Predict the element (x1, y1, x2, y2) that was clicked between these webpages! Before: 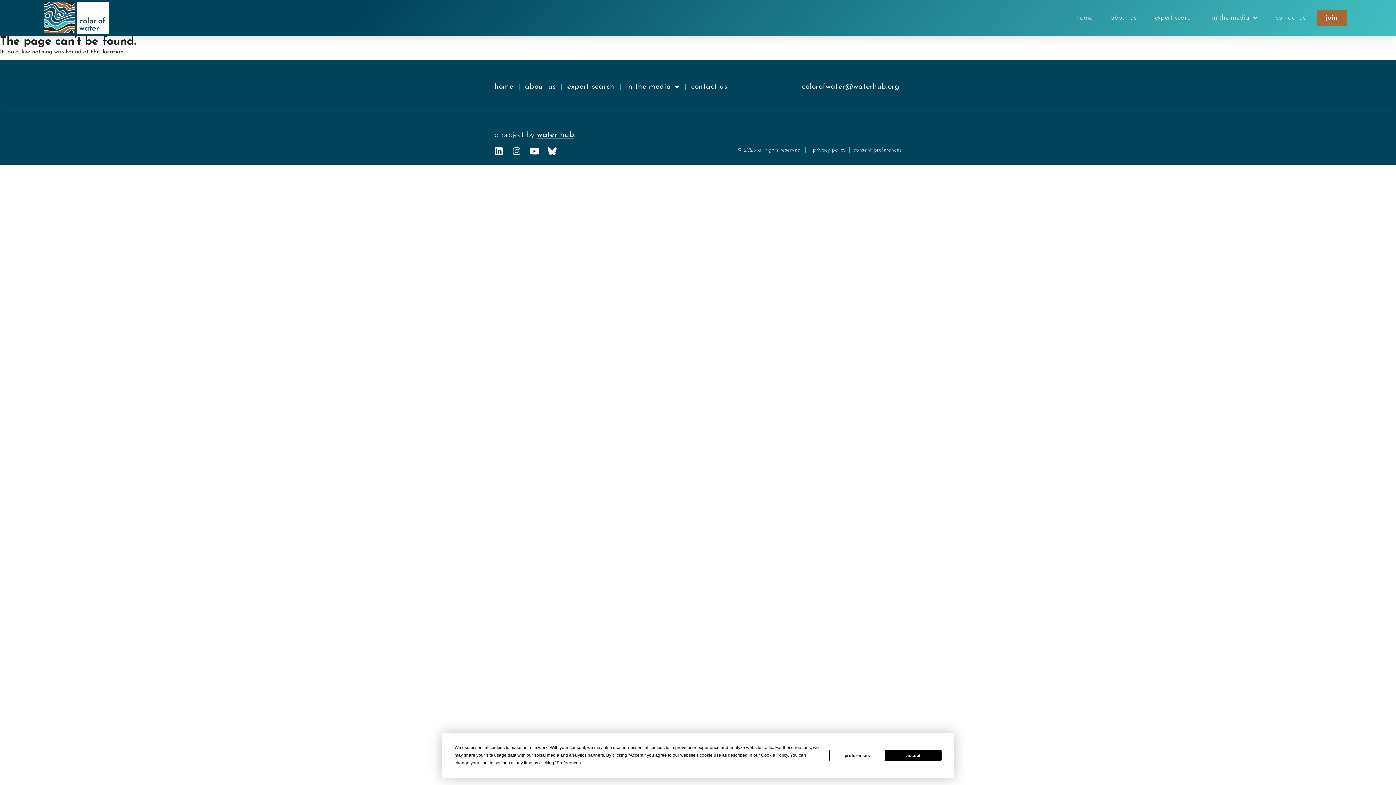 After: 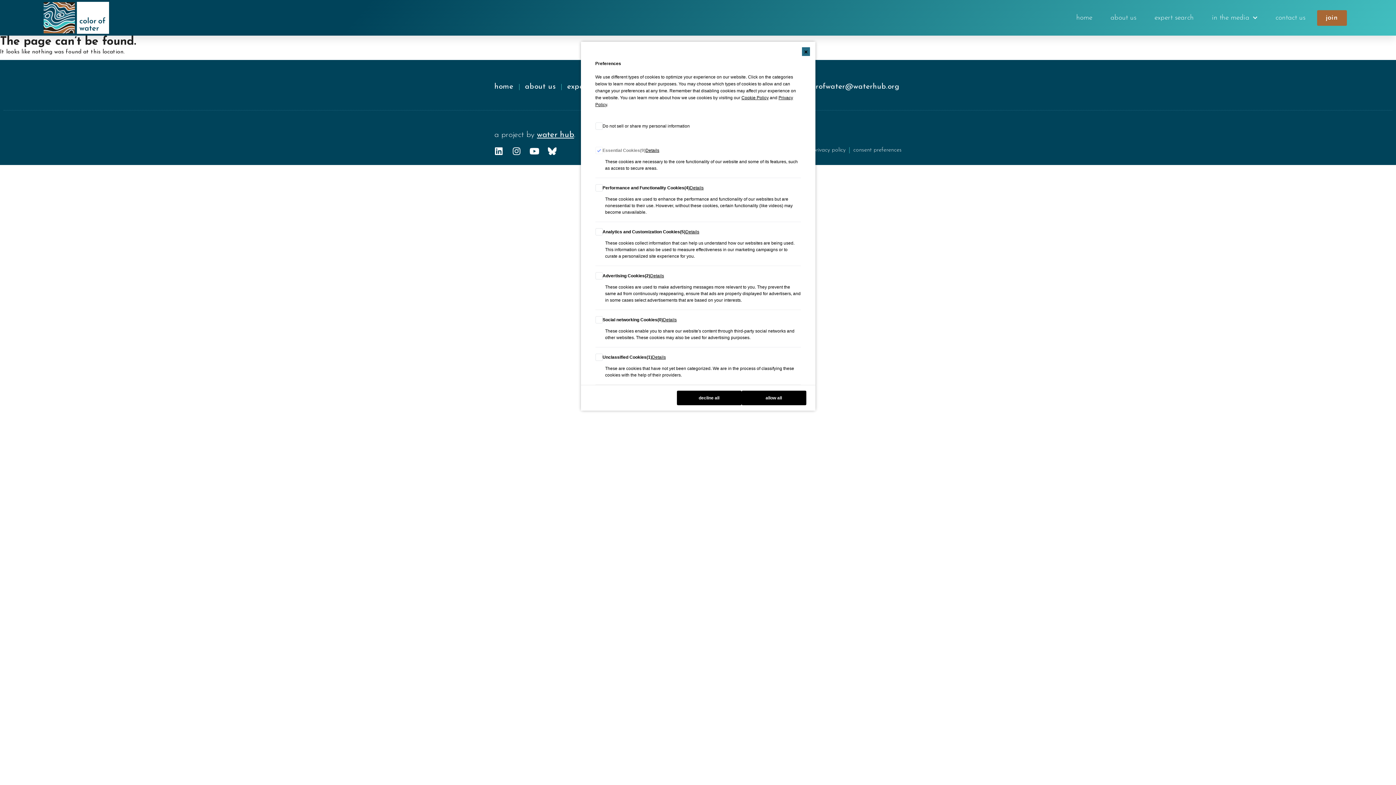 Action: label: preferences bbox: (829, 750, 885, 761)